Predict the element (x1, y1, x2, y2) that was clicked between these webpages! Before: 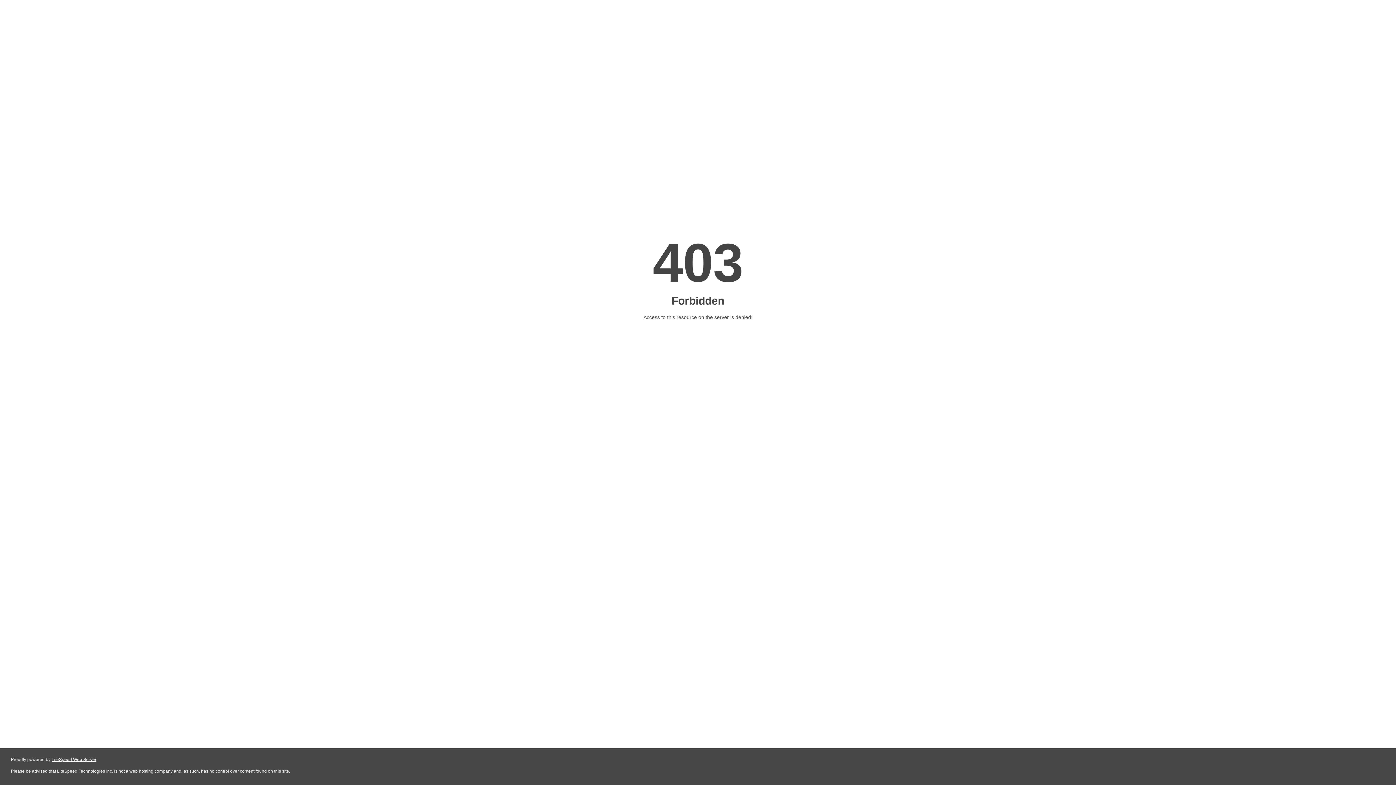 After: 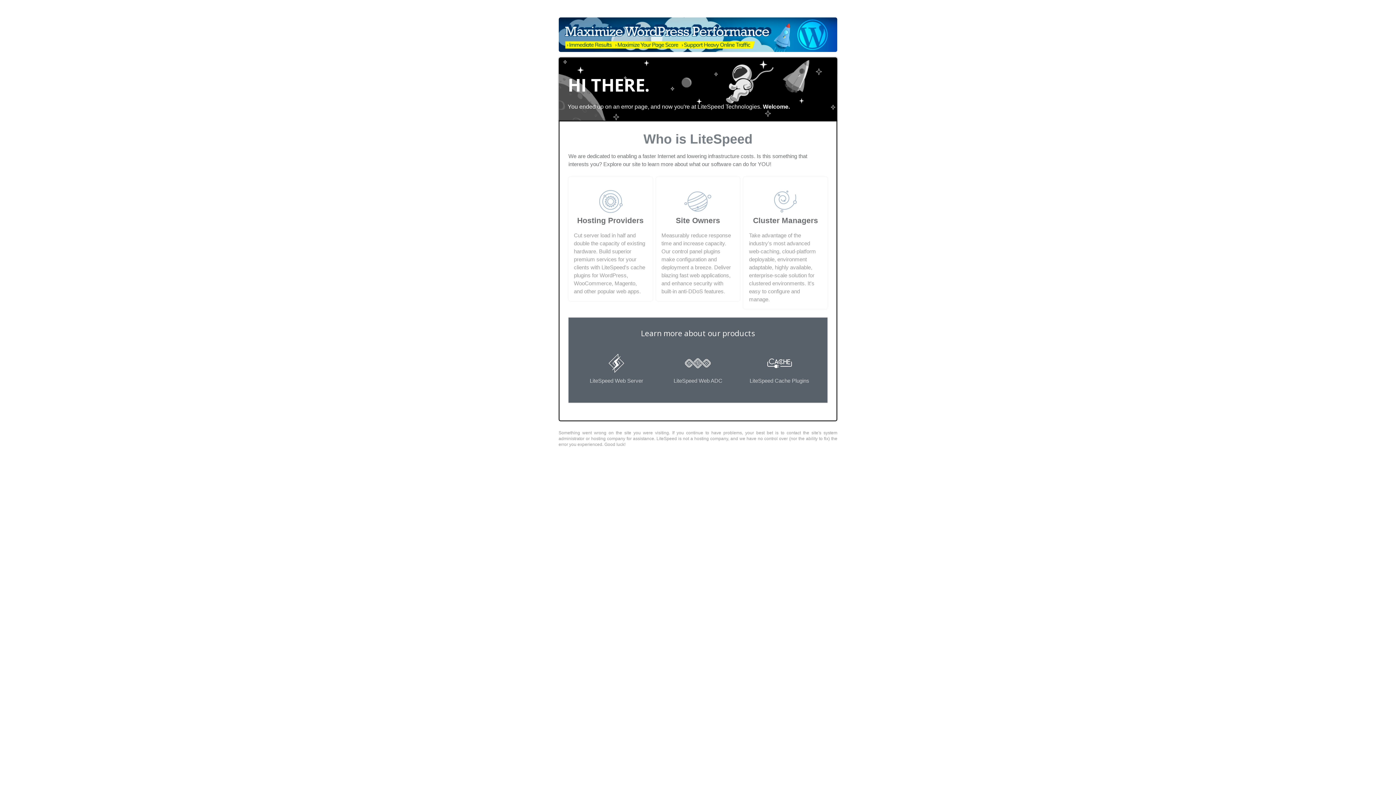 Action: bbox: (51, 757, 96, 762) label: LiteSpeed Web Server